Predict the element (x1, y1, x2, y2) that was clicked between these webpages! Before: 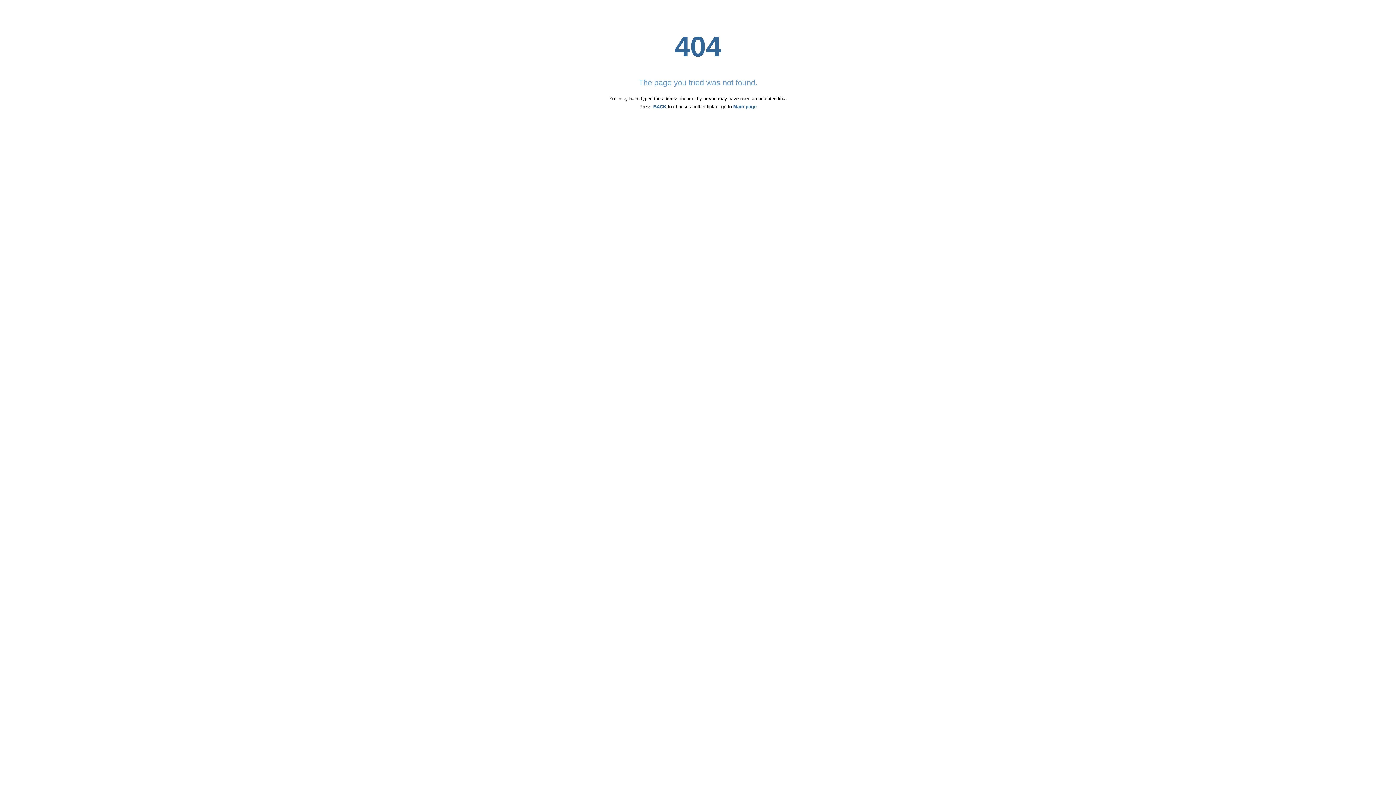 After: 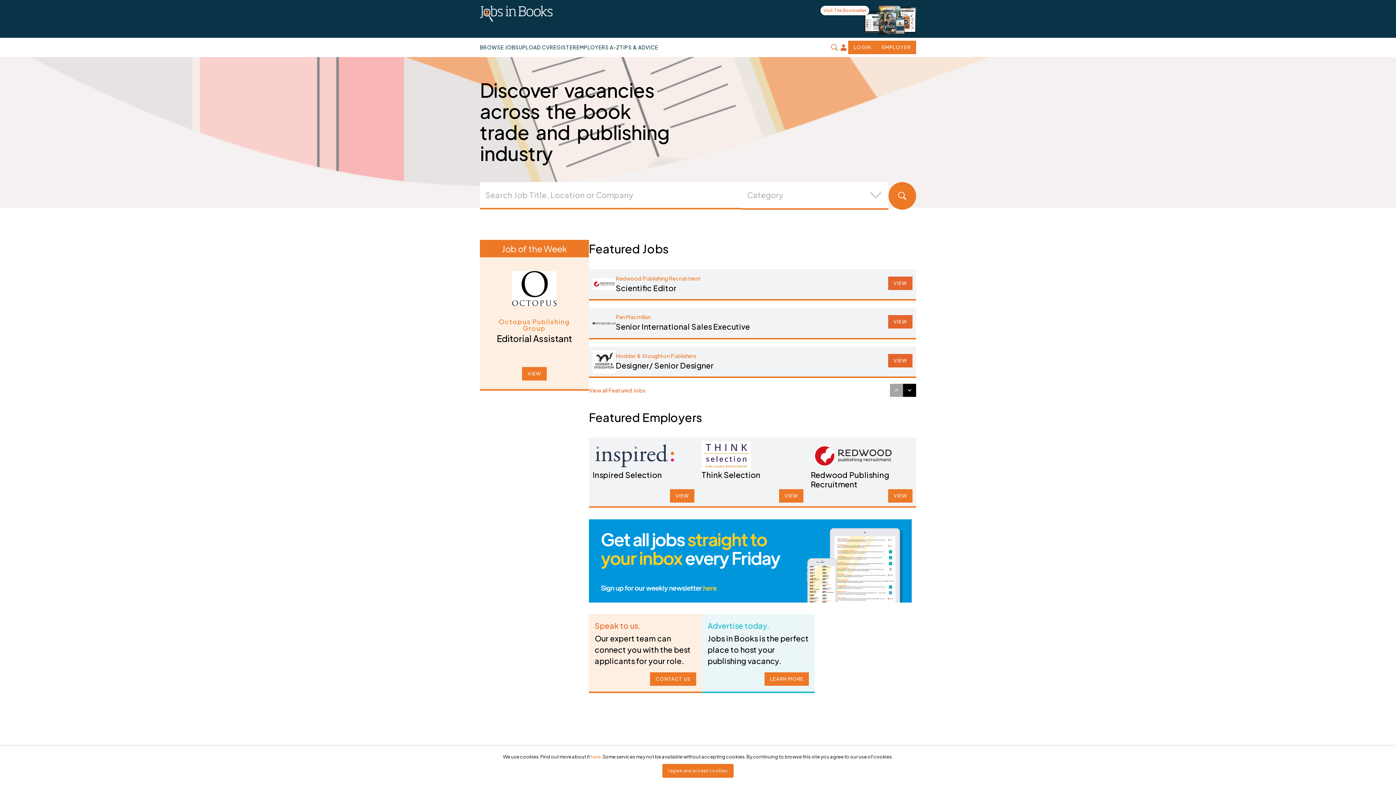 Action: label: Main page bbox: (733, 104, 756, 109)